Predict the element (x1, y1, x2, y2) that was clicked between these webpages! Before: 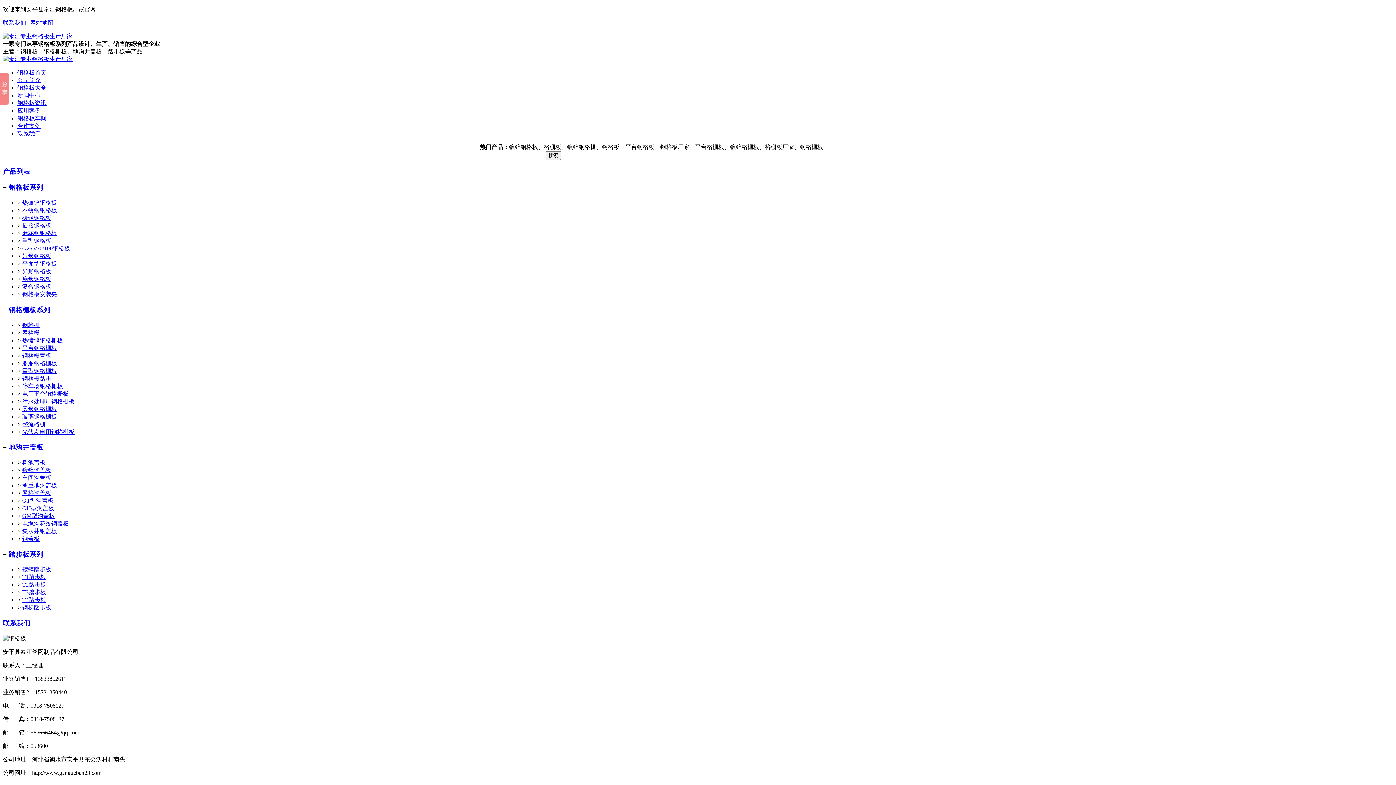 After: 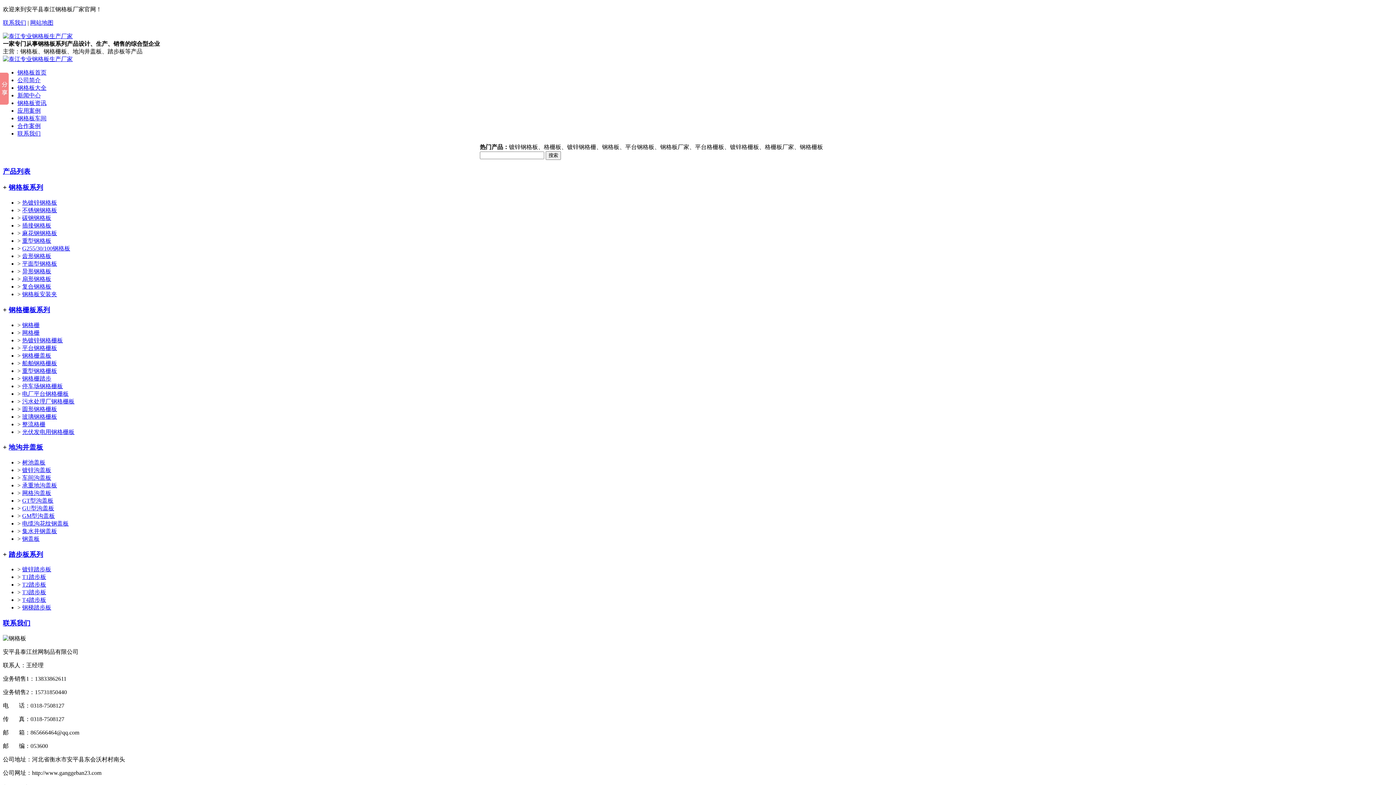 Action: label: 网格栅 bbox: (22, 329, 39, 335)